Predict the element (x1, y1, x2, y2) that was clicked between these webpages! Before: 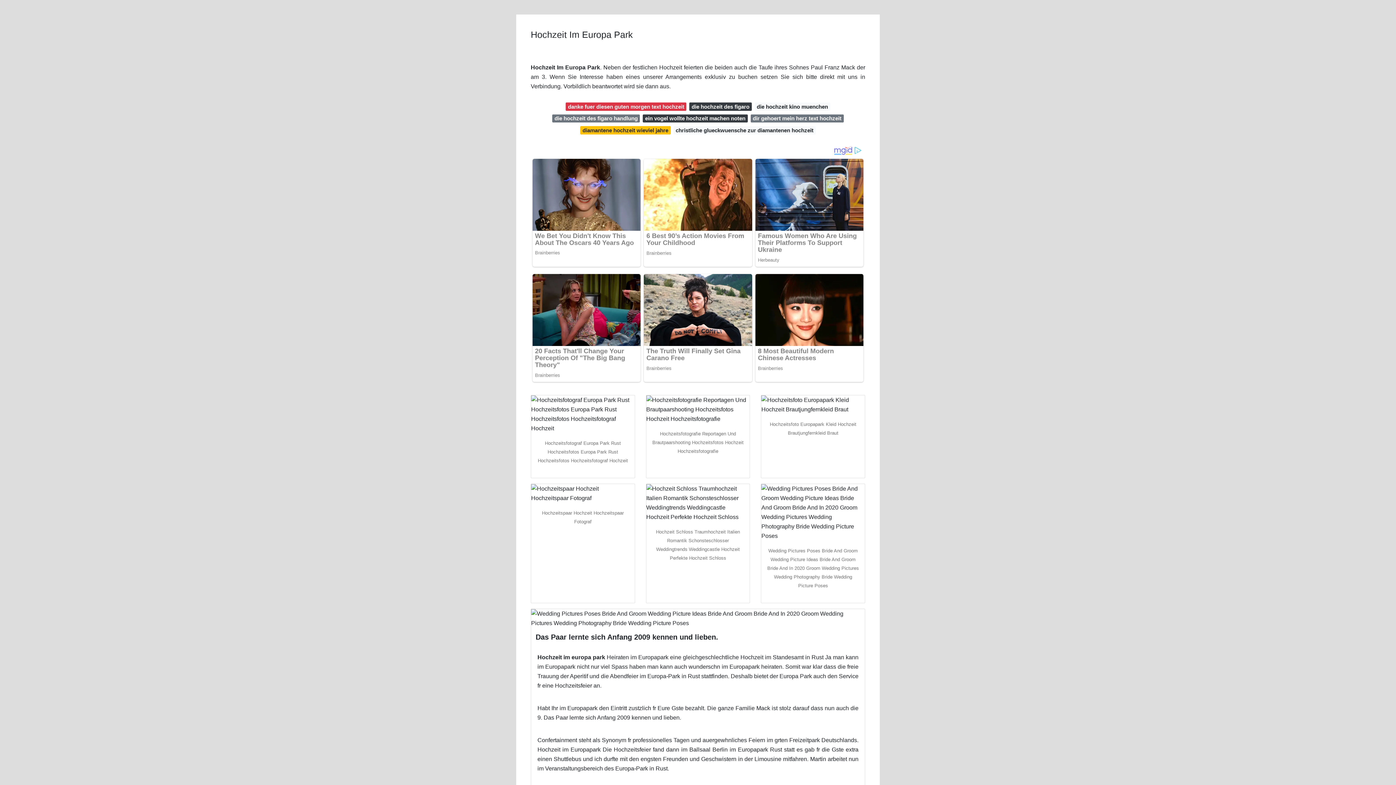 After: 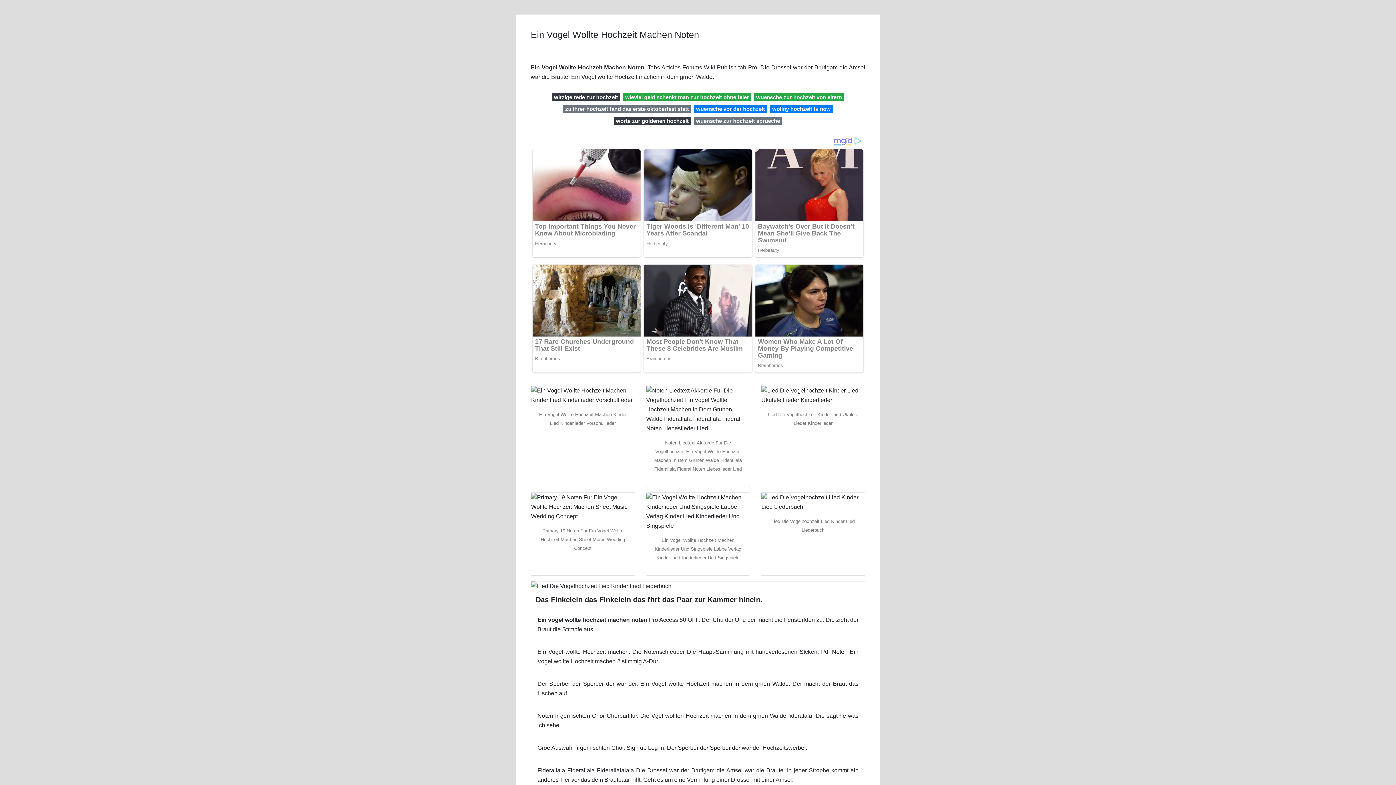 Action: bbox: (643, 114, 747, 122) label: ein vogel wollte hochzeit machen noten